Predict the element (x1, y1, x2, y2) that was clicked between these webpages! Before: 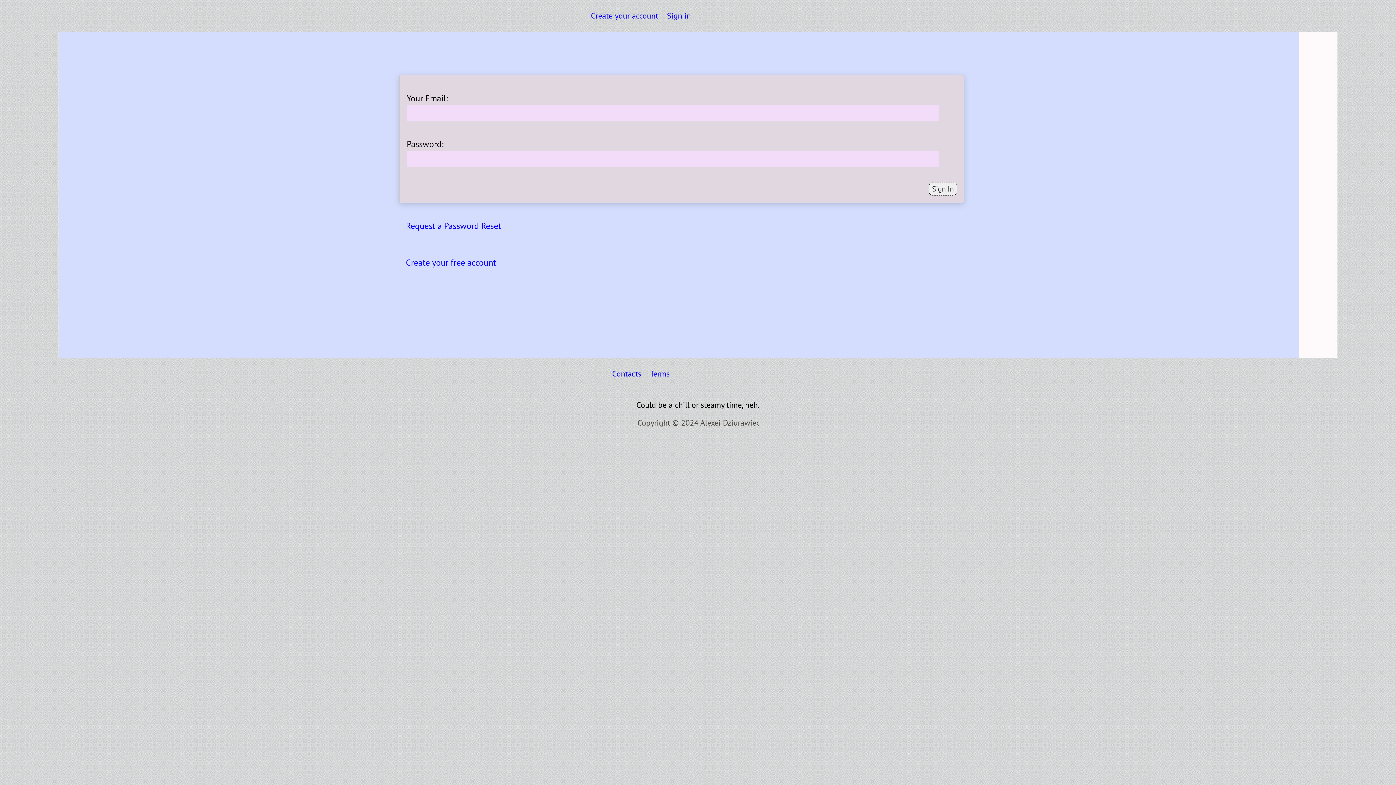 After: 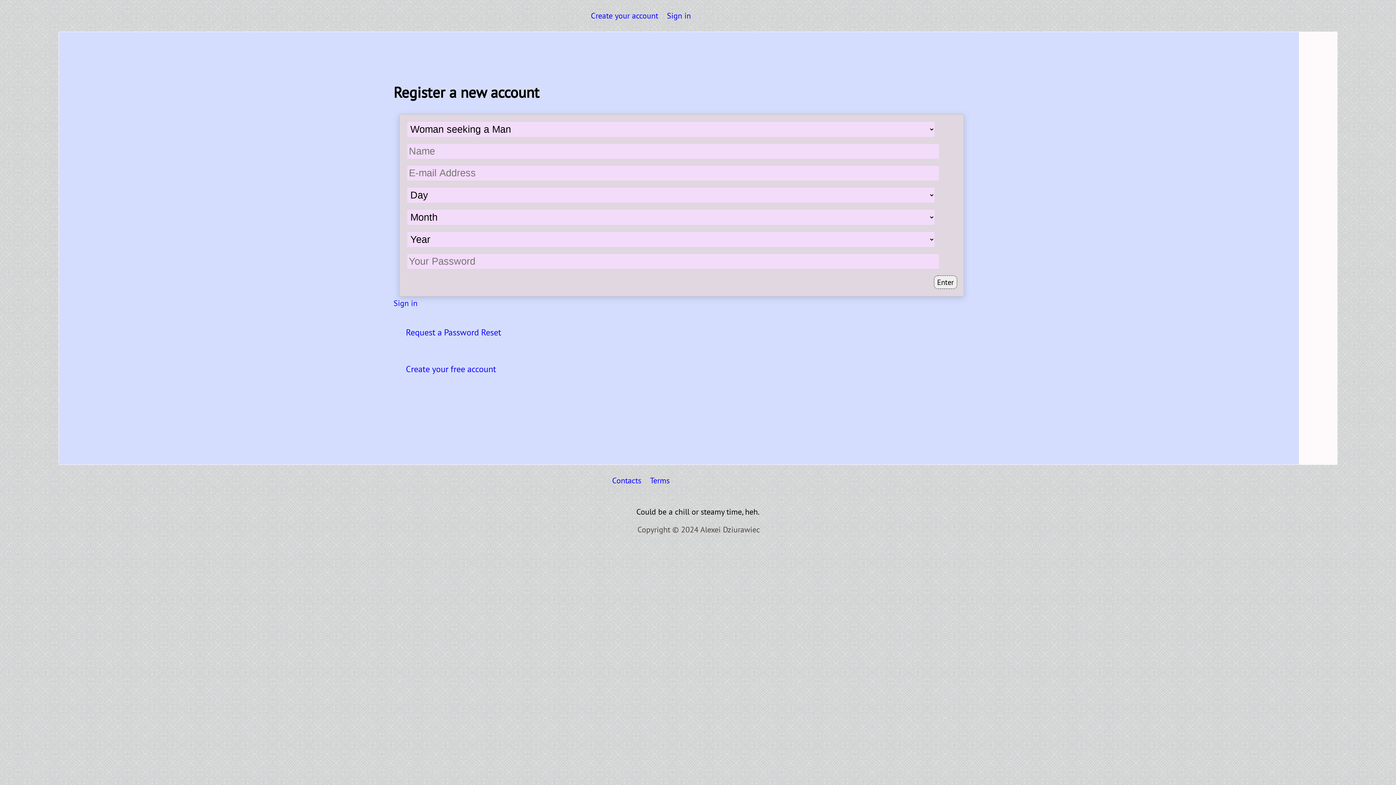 Action: label: Create your account bbox: (591, 10, 658, 20)